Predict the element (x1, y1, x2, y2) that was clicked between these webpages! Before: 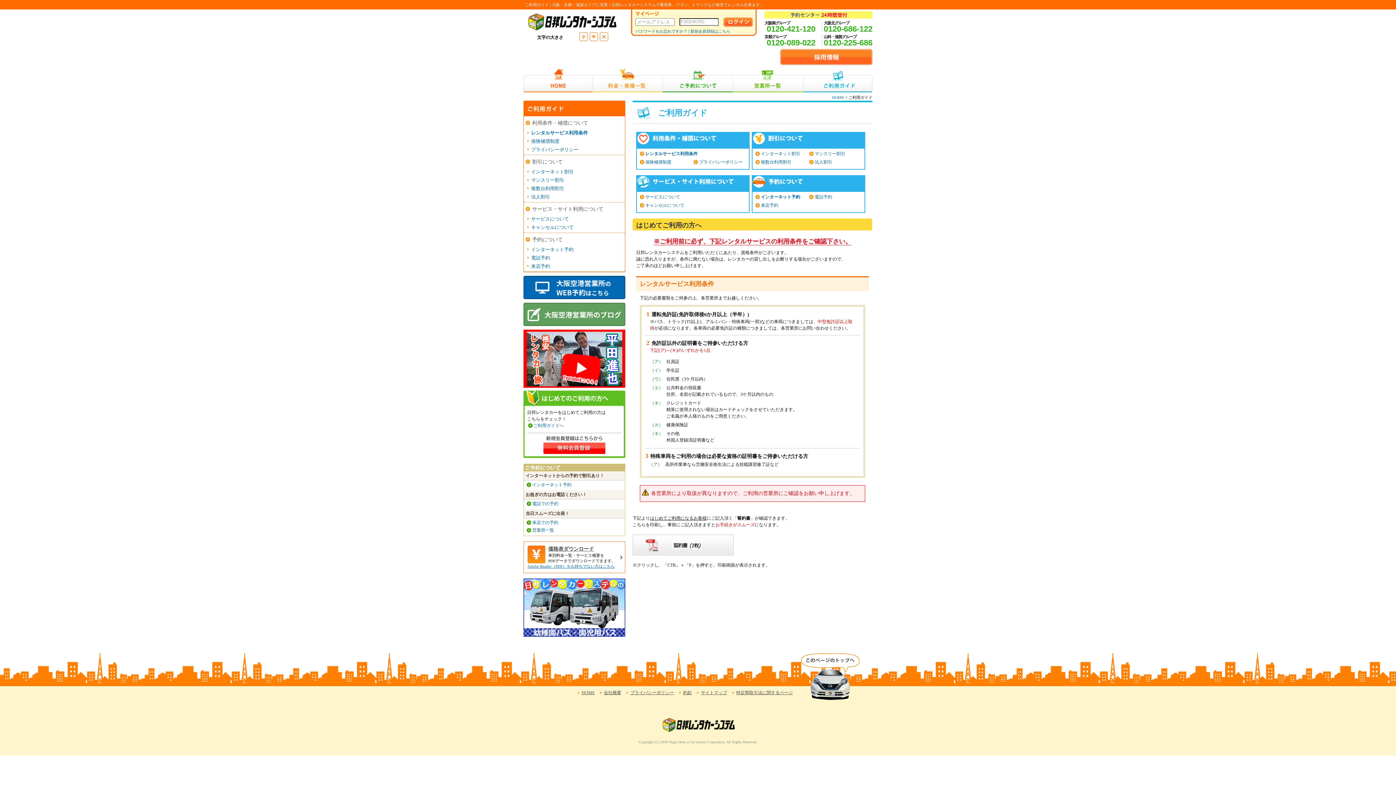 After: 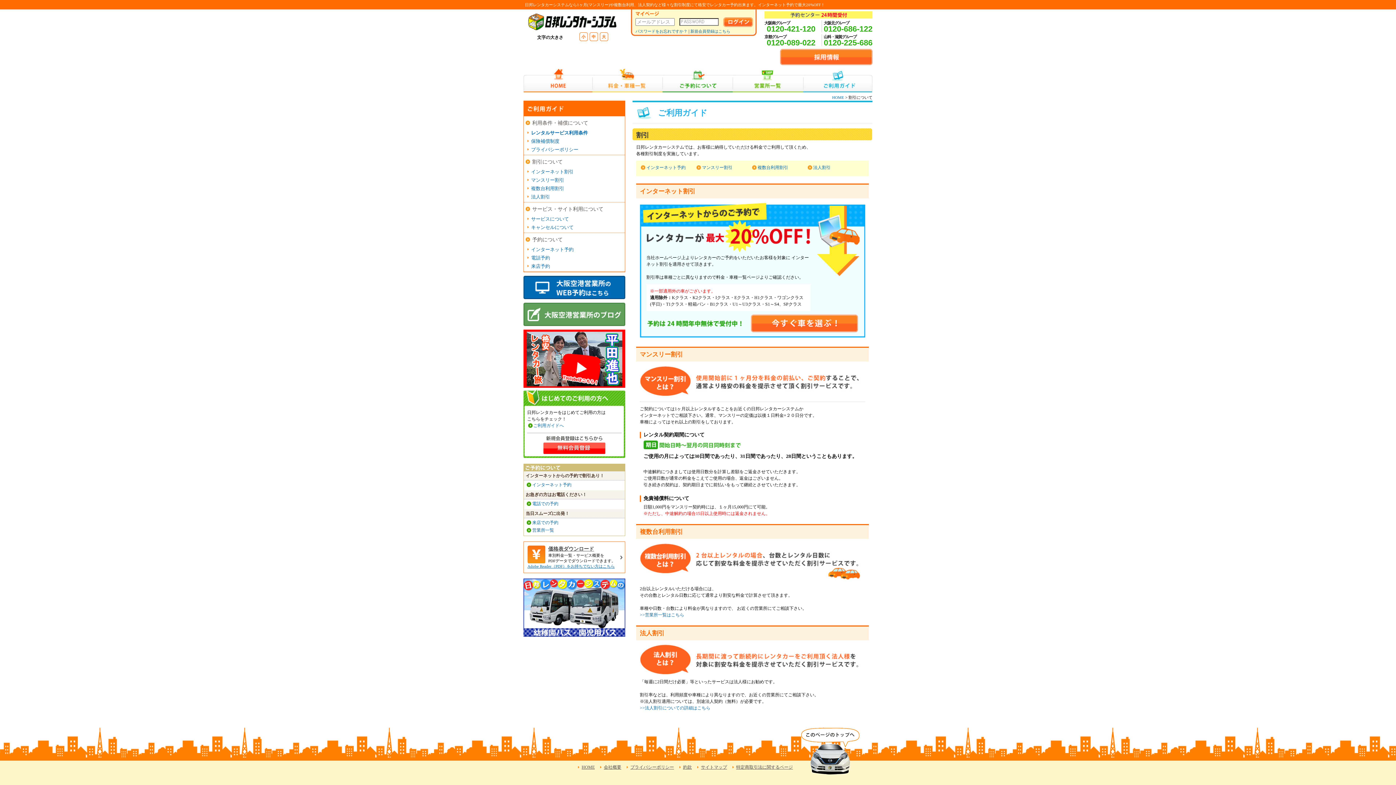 Action: label: 割引について bbox: (524, 155, 625, 168)